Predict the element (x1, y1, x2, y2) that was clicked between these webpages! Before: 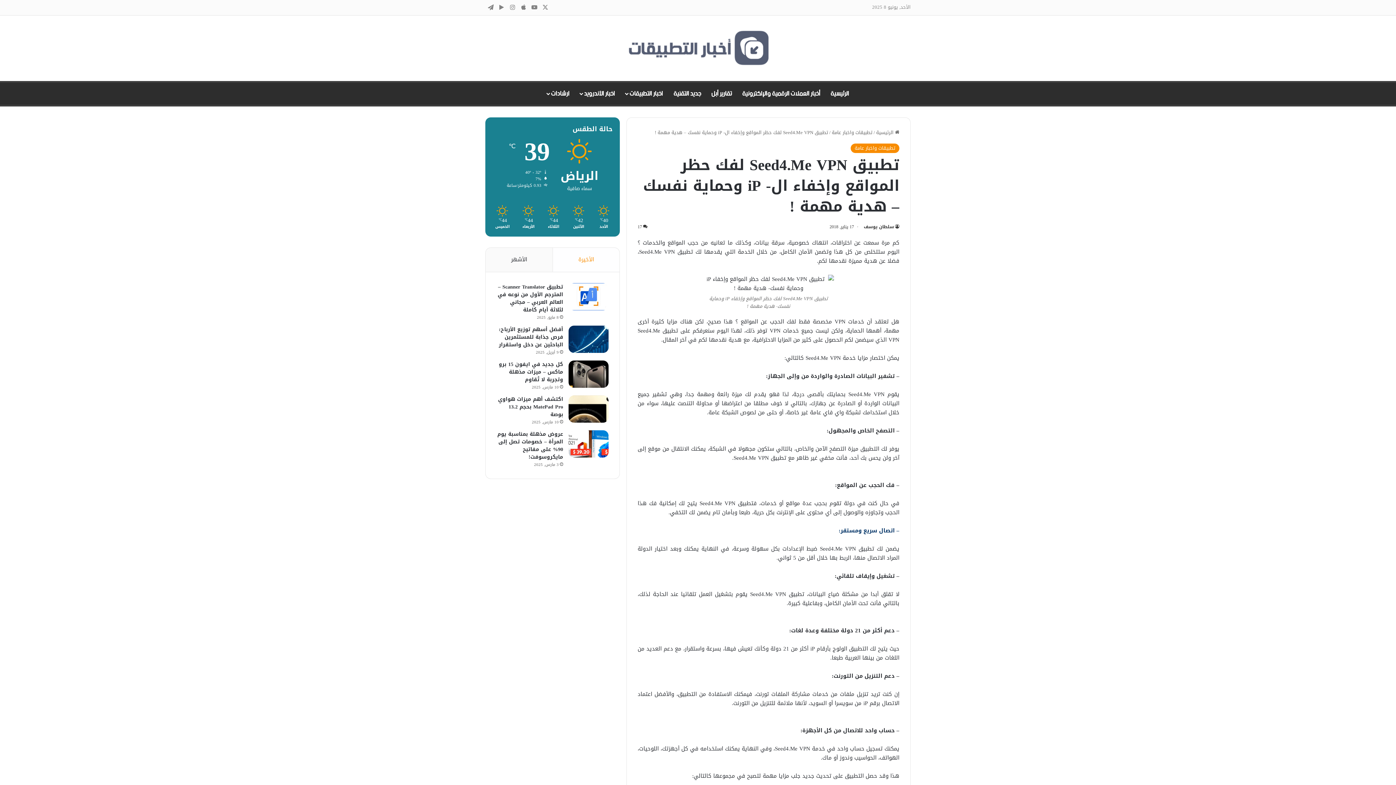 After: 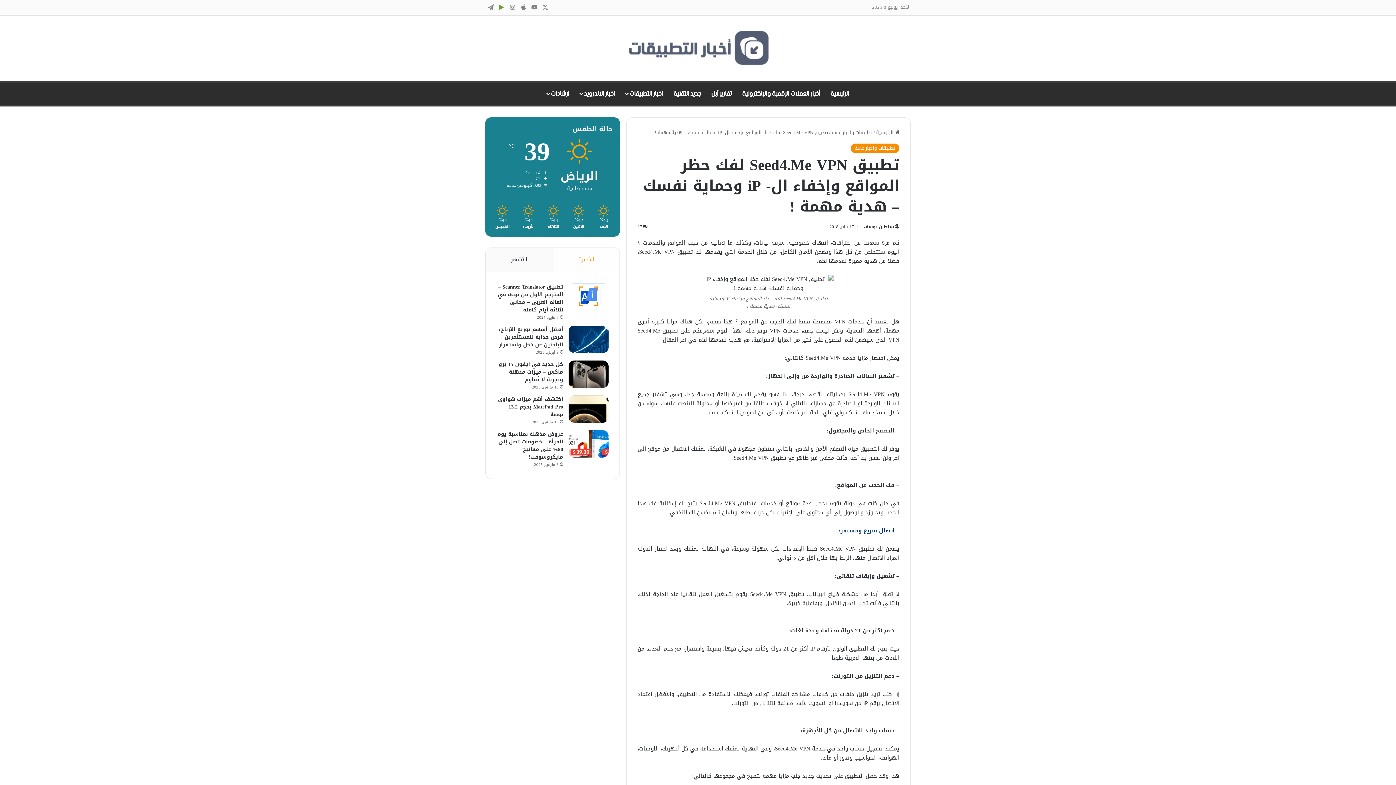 Action: bbox: (496, 0, 507, 15) label: ‏Google Play